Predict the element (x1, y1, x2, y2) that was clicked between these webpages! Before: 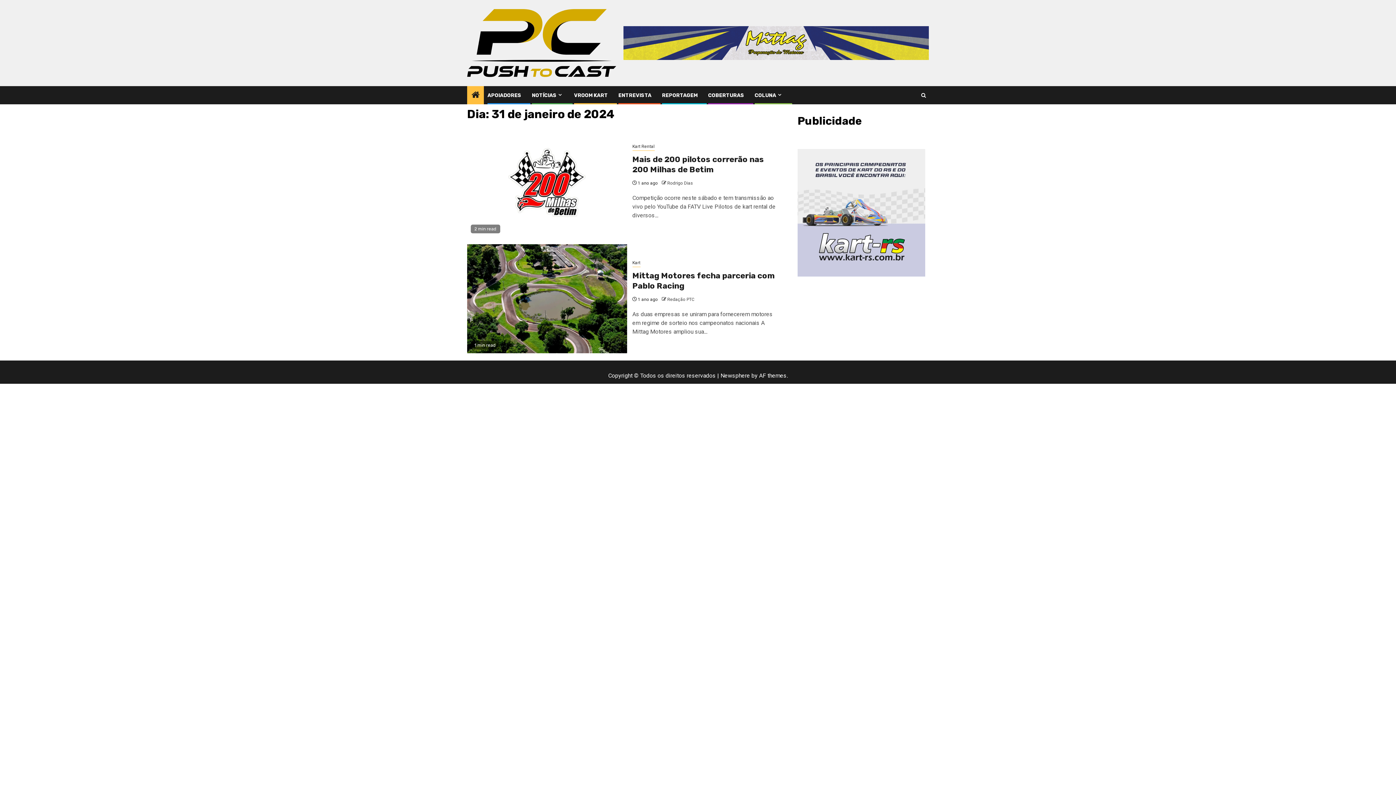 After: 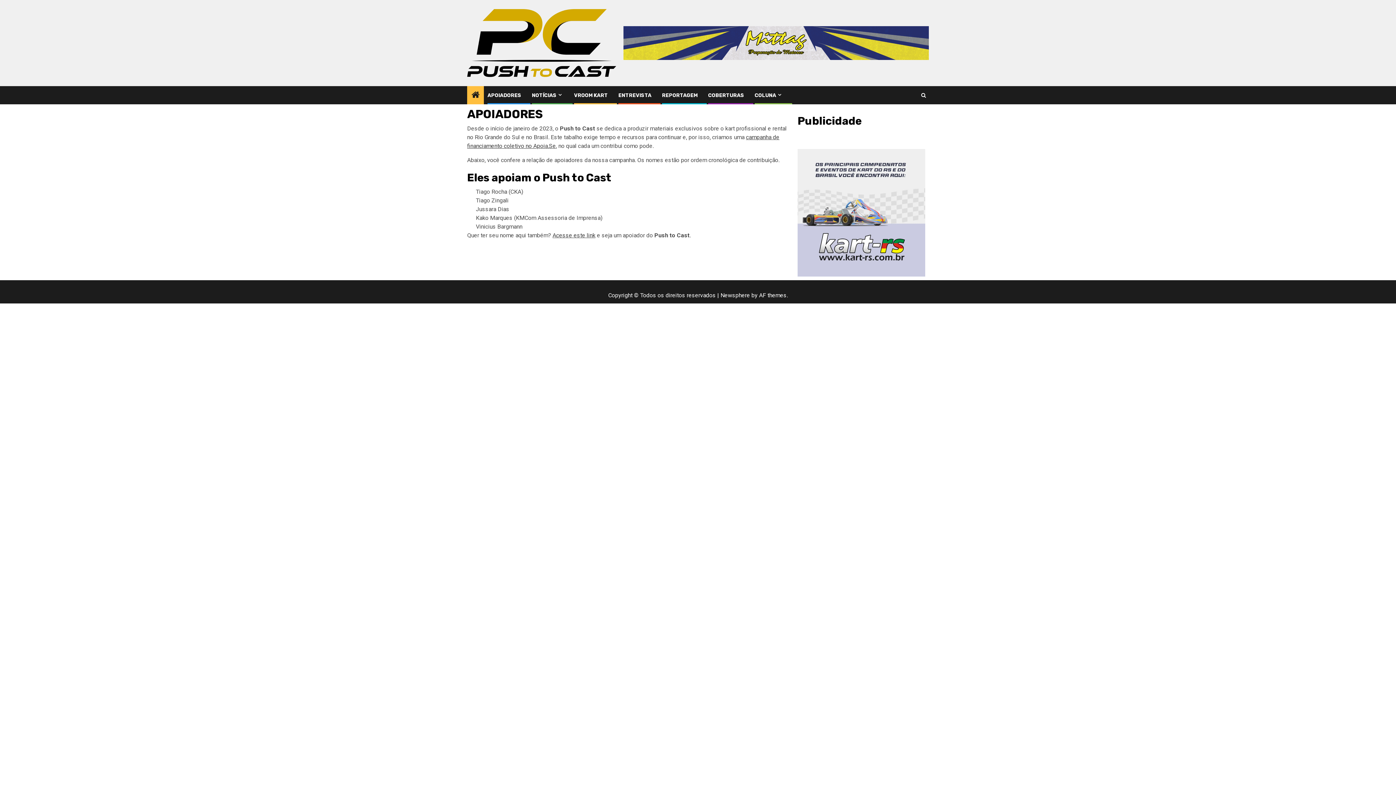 Action: bbox: (487, 92, 521, 98) label: APOIADORES